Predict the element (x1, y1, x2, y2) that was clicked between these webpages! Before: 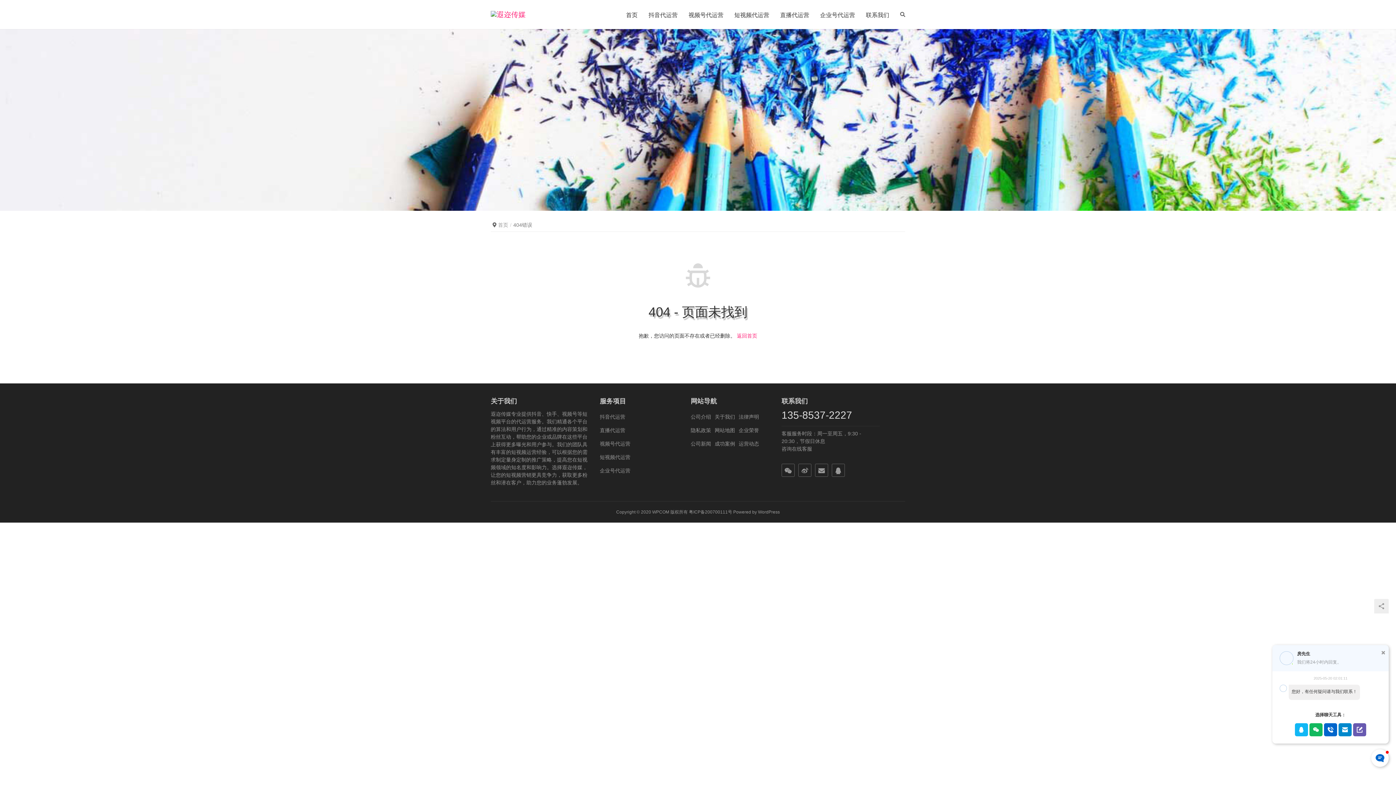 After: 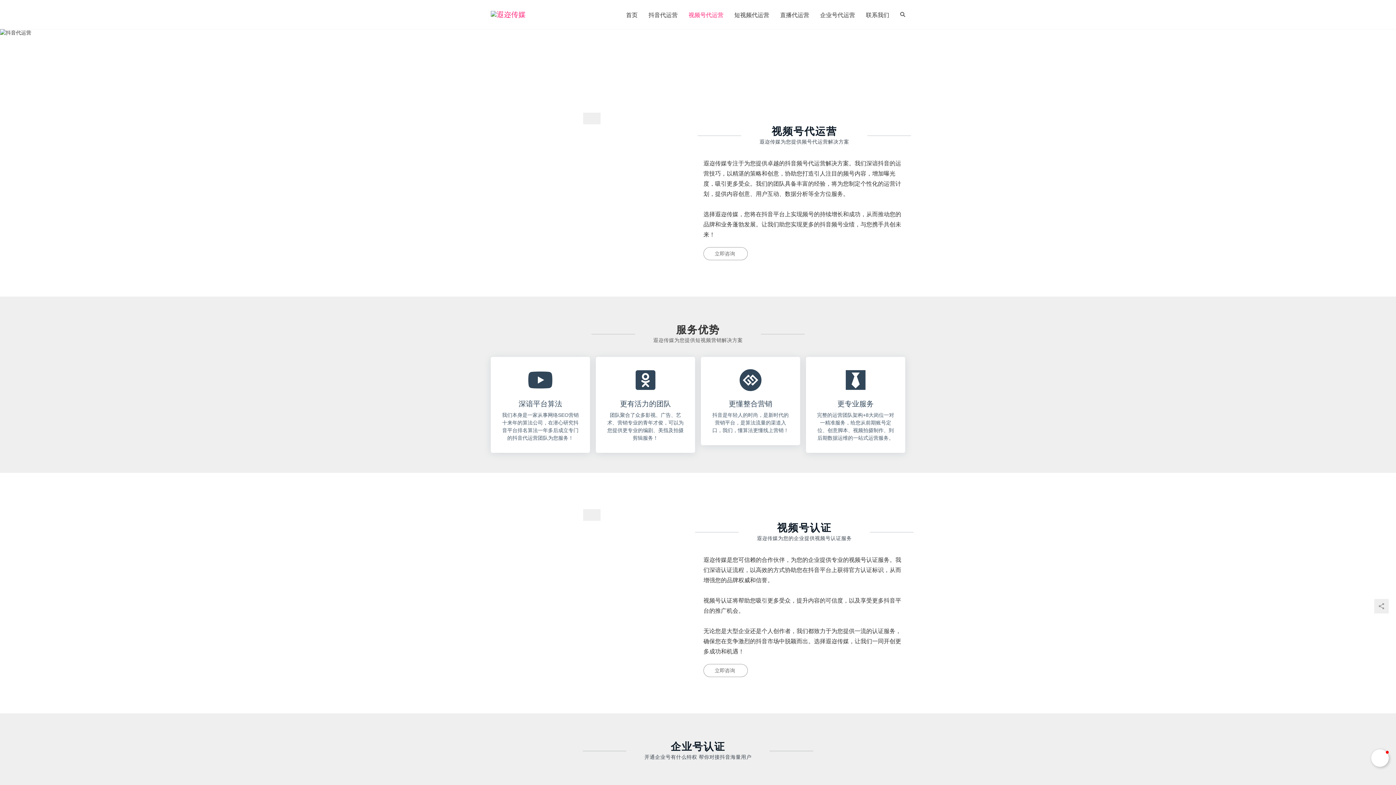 Action: bbox: (688, 0, 723, 29) label: 视频号代运营